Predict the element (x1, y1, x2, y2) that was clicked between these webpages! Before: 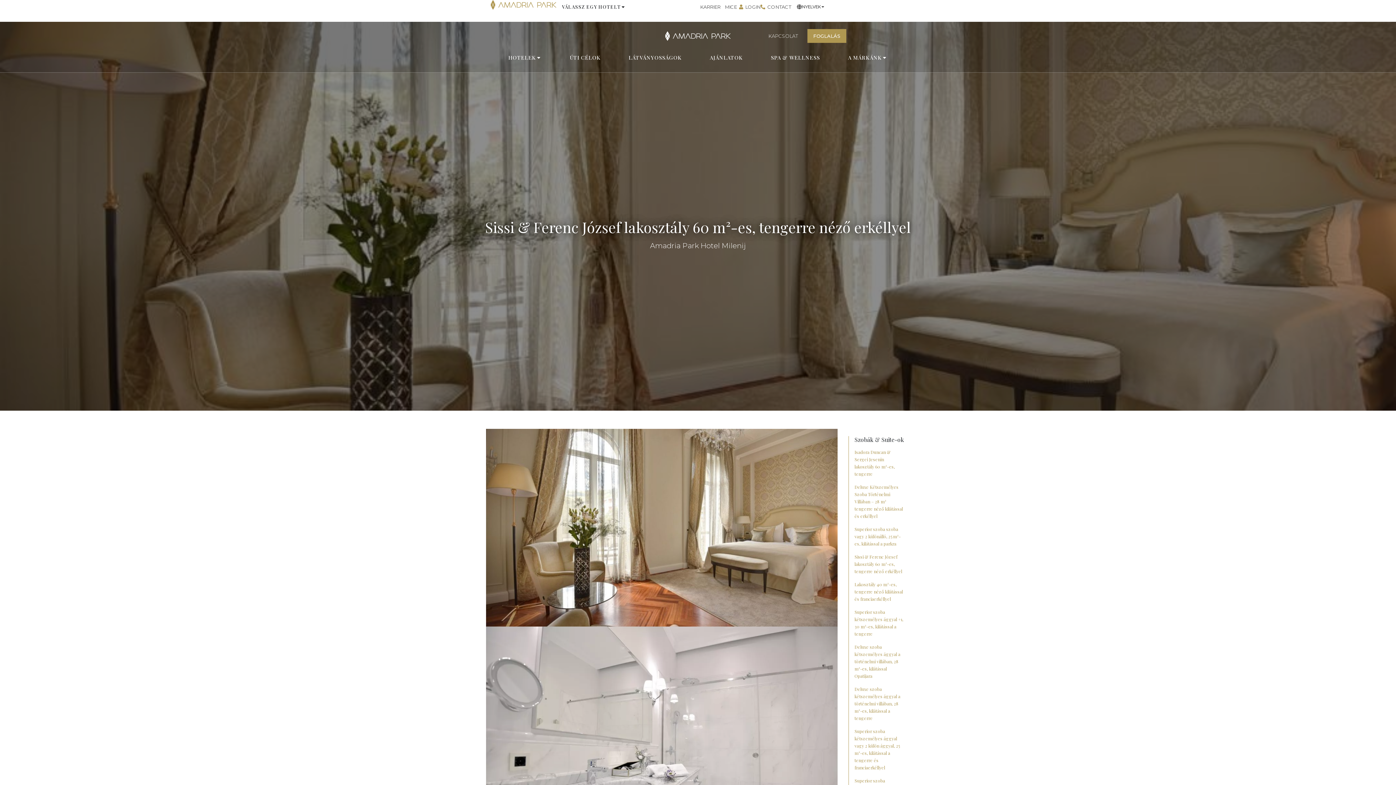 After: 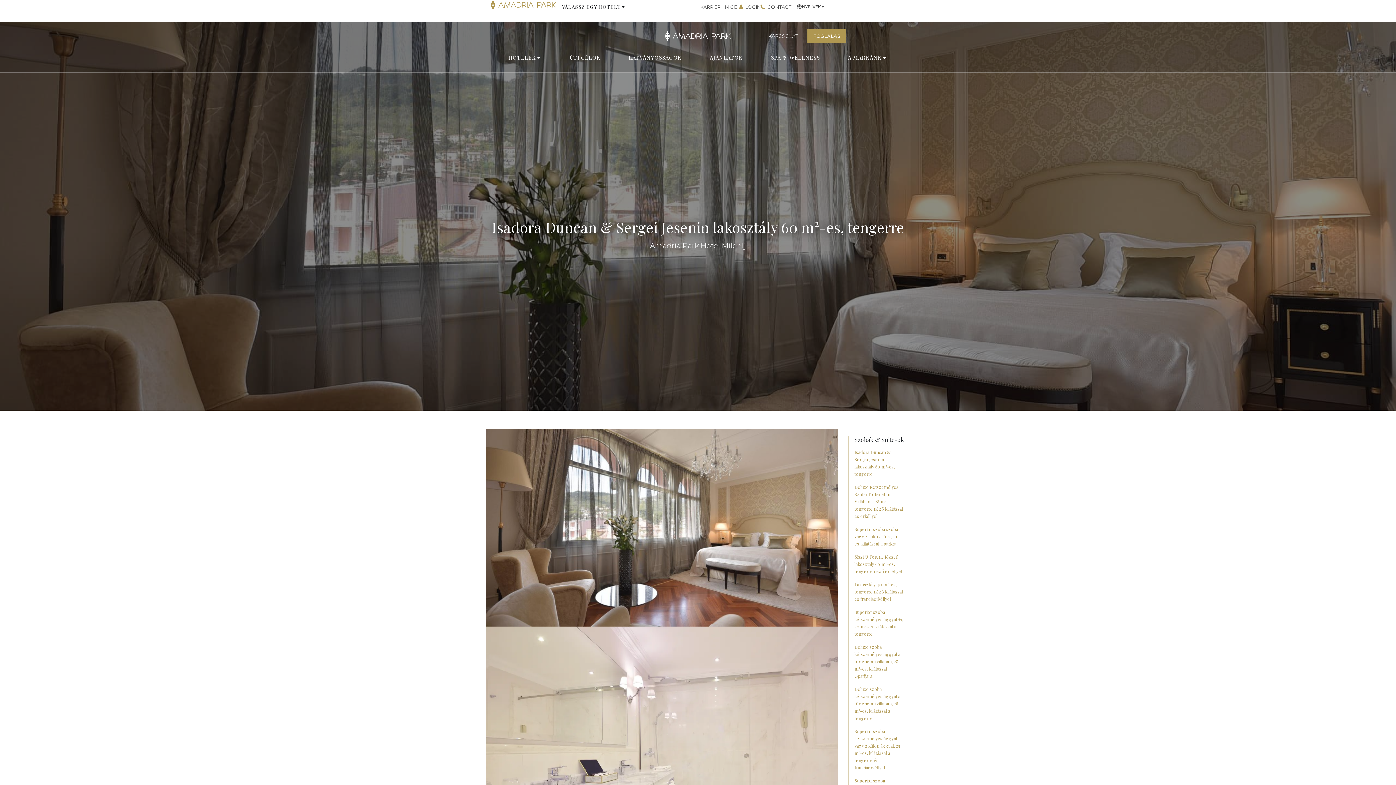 Action: label: Isadora Duncan & Sergei Jesenin lakosztály 60 m²-es, tengerre bbox: (854, 448, 904, 477)